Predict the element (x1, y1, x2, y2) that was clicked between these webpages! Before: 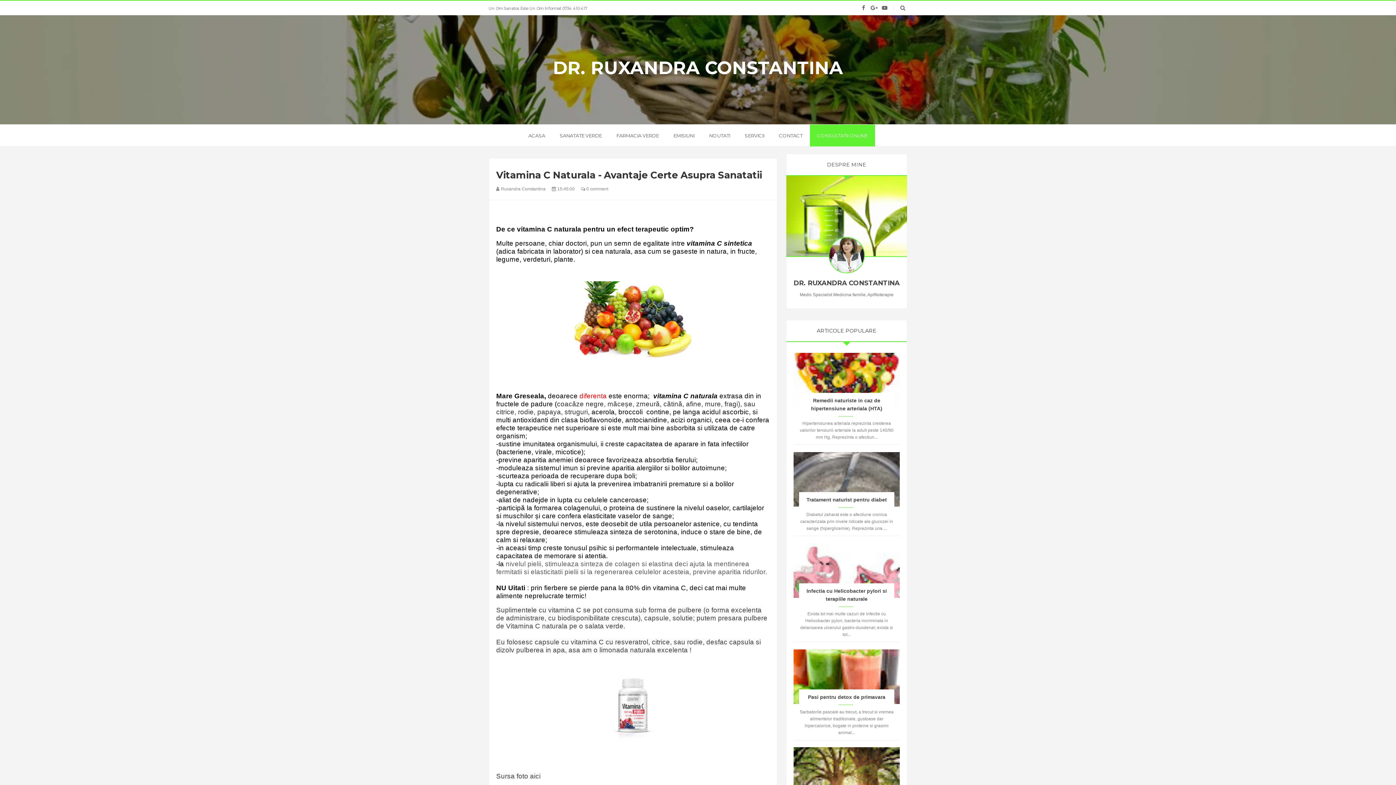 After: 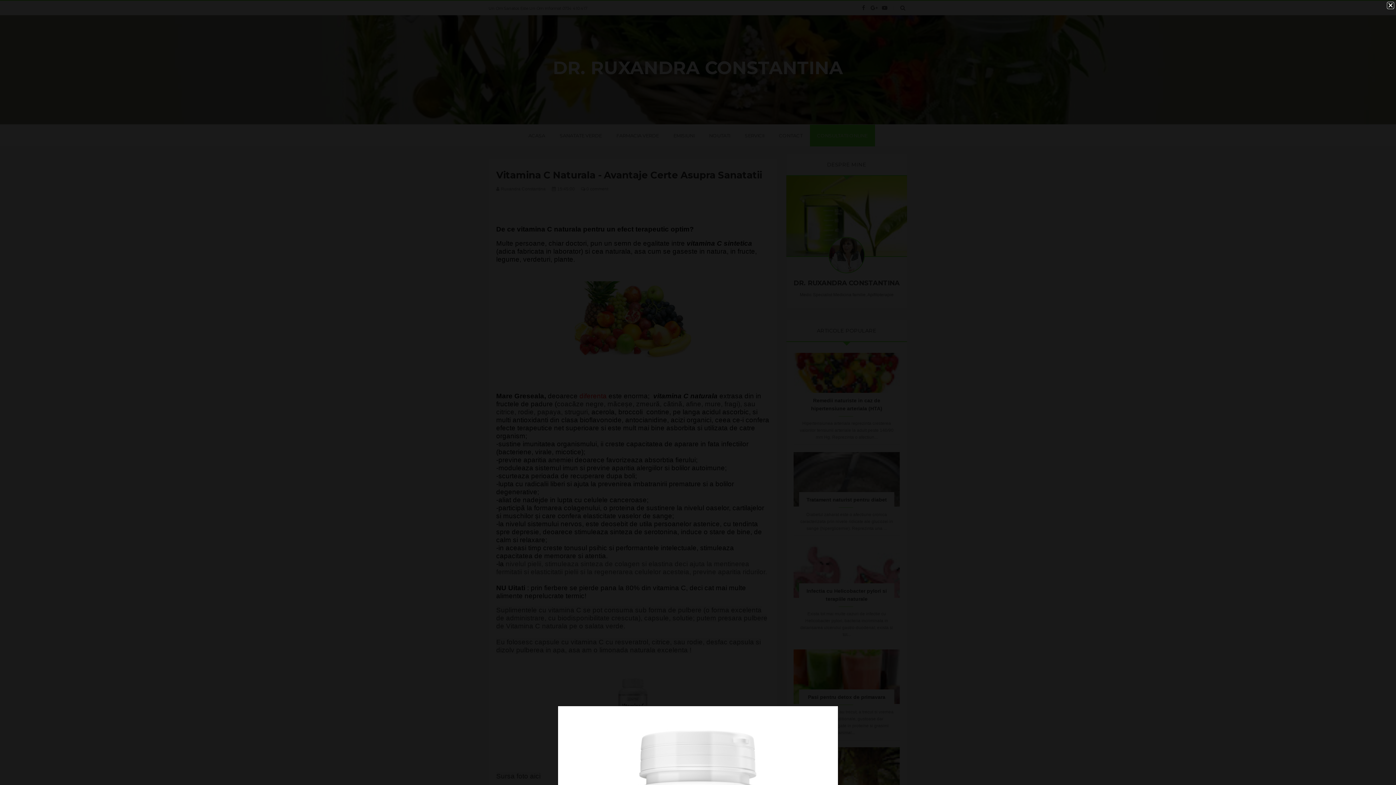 Action: bbox: (496, 674, 770, 746)